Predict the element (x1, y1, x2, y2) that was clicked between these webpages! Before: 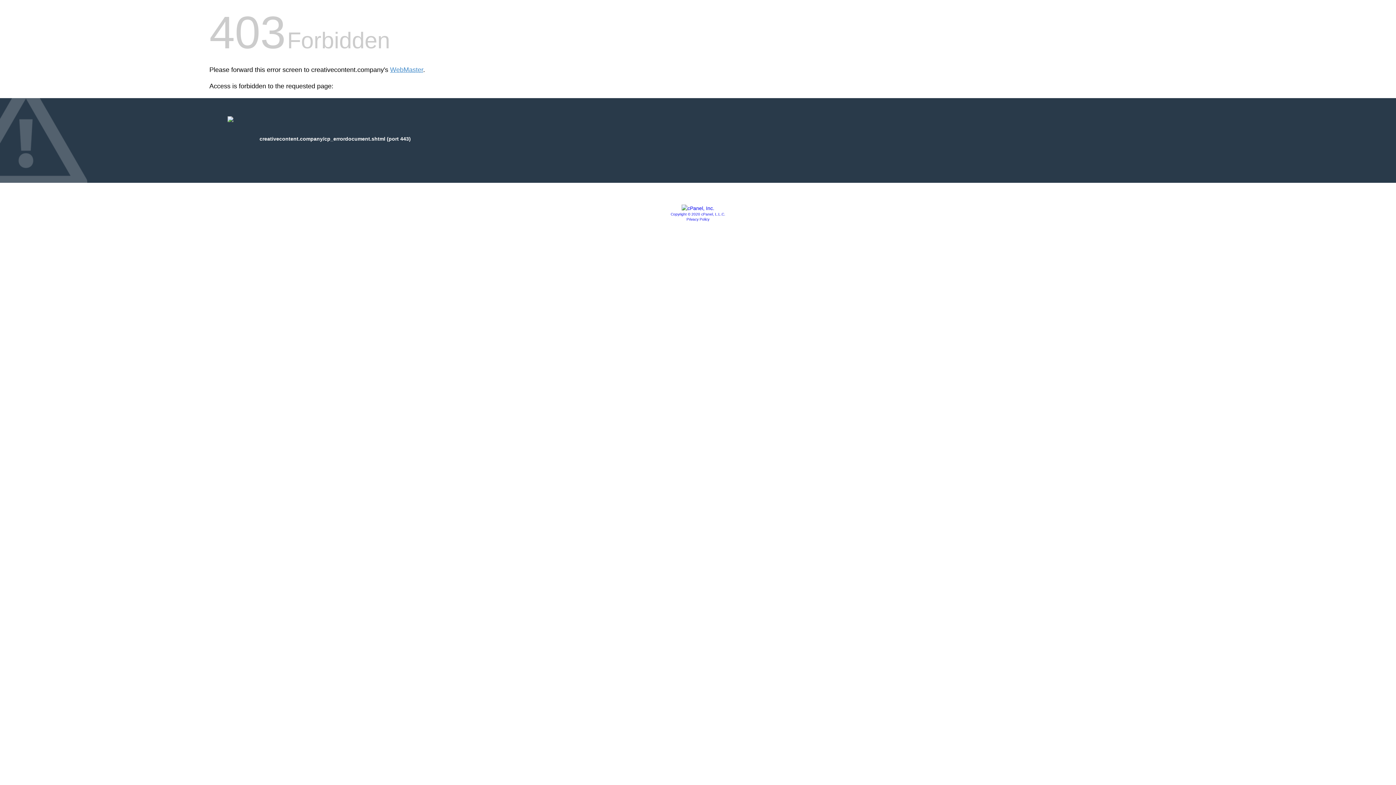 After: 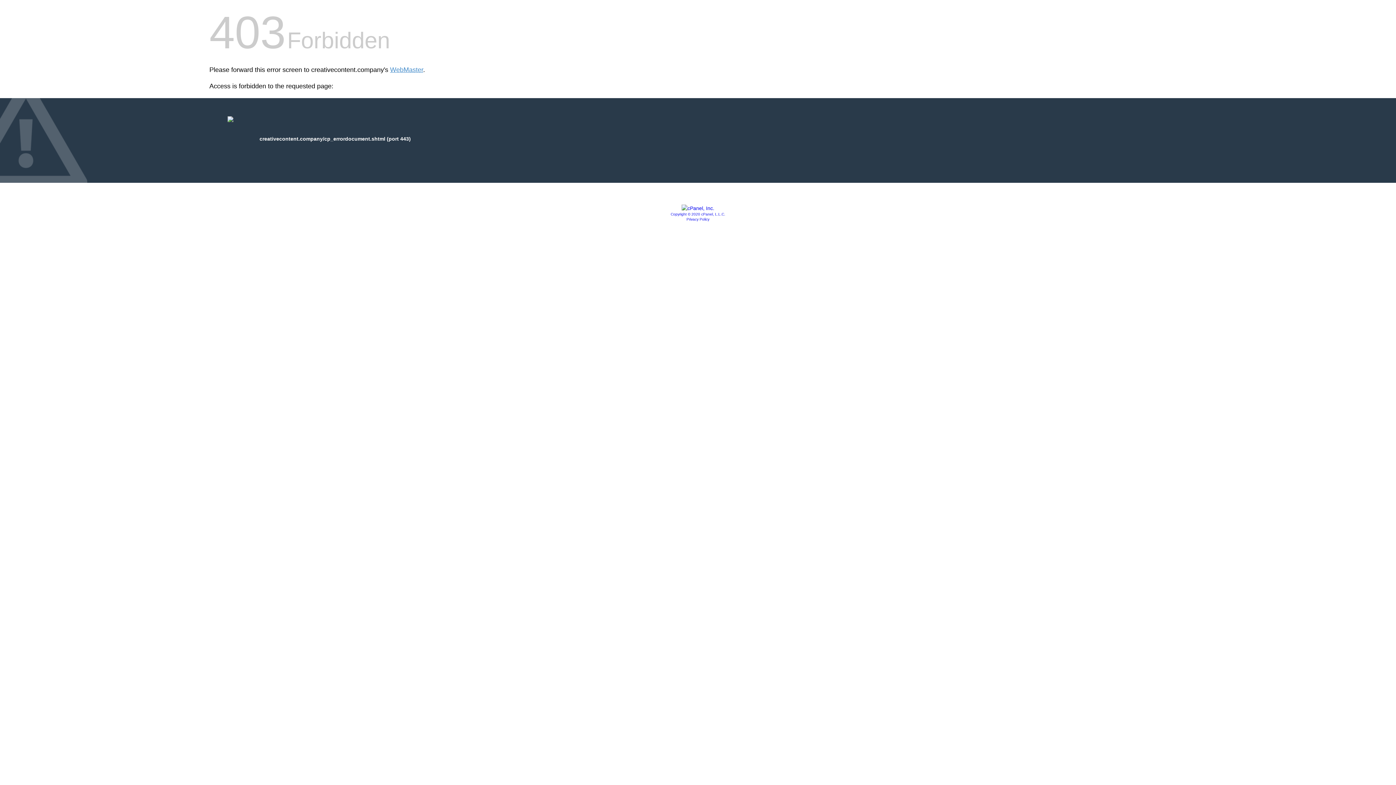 Action: bbox: (681, 205, 714, 211)